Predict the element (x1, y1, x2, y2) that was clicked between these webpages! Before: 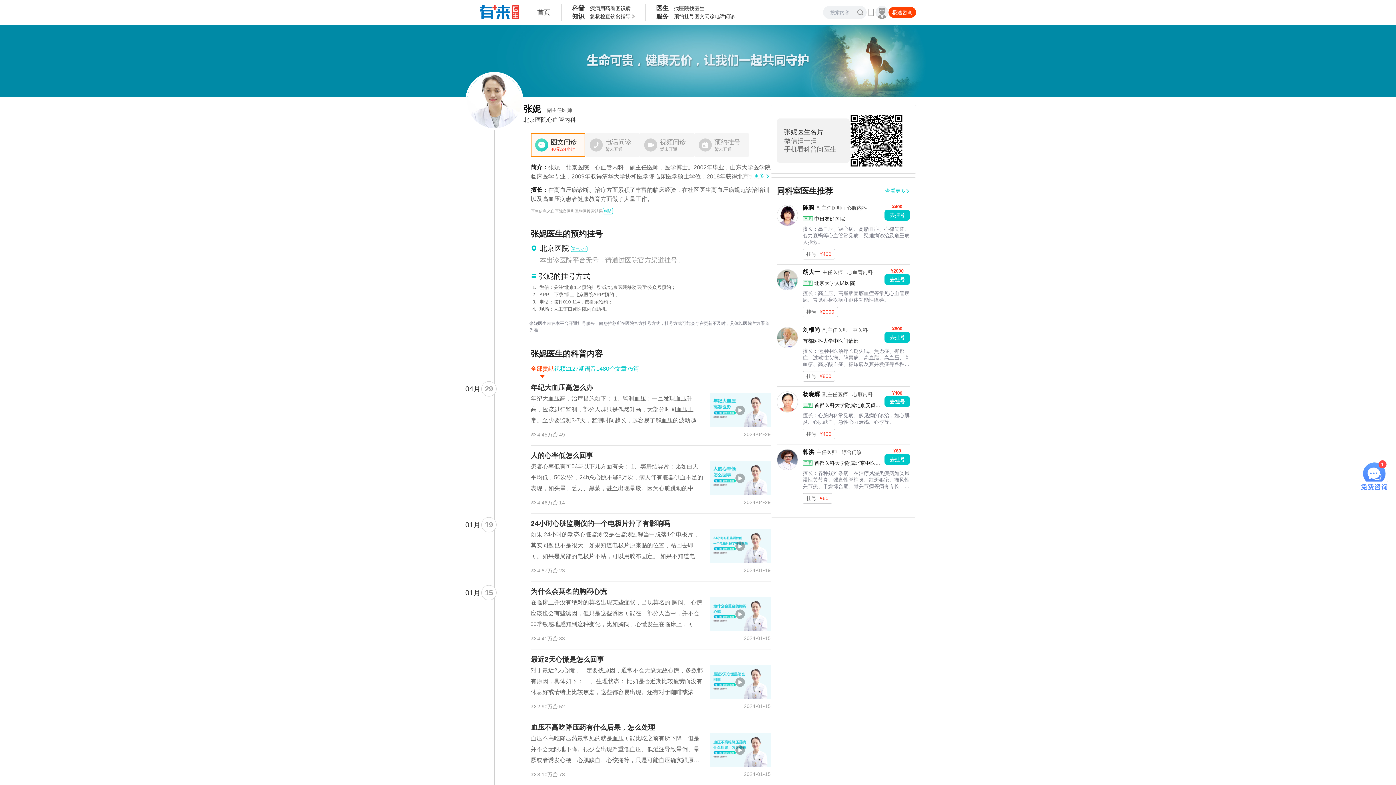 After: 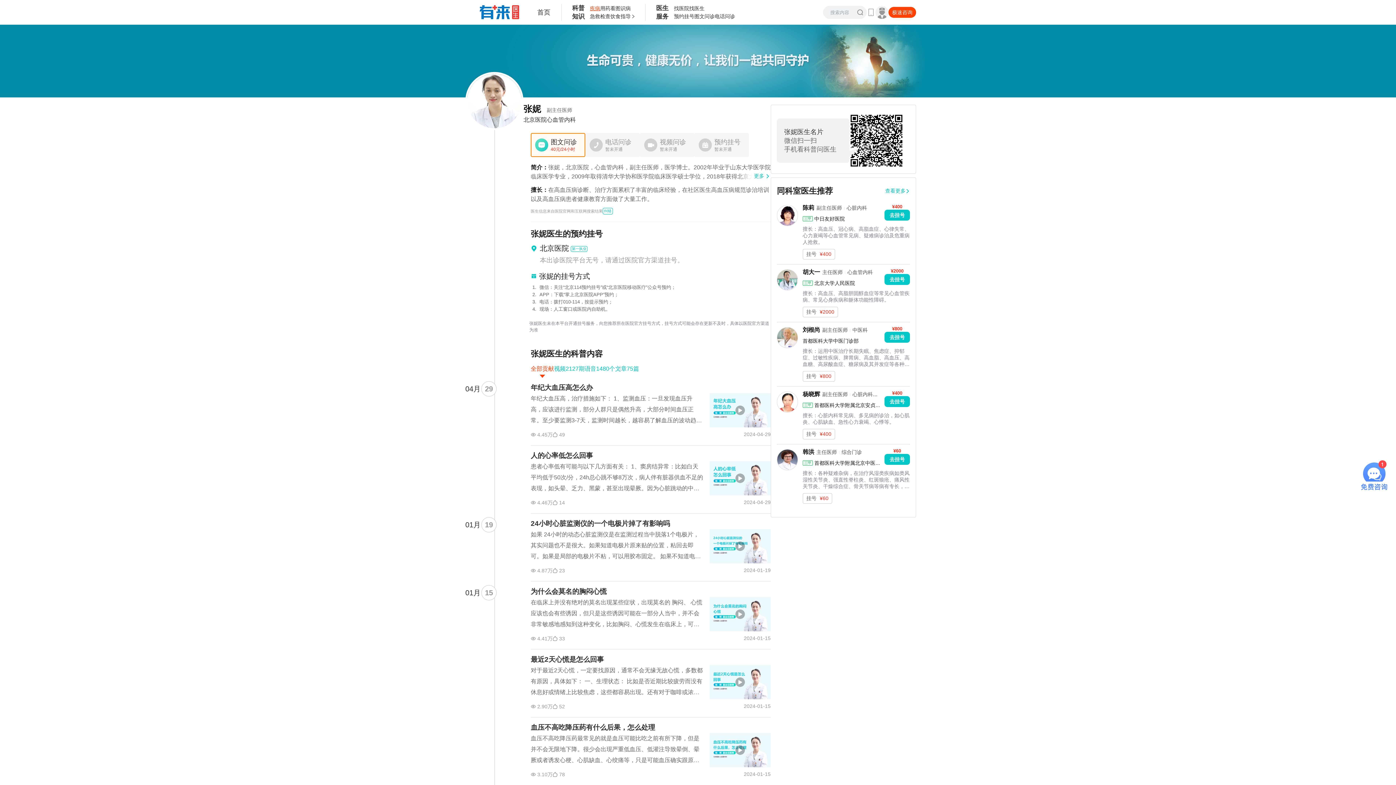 Action: label: 疾病 bbox: (590, 4, 600, 12)